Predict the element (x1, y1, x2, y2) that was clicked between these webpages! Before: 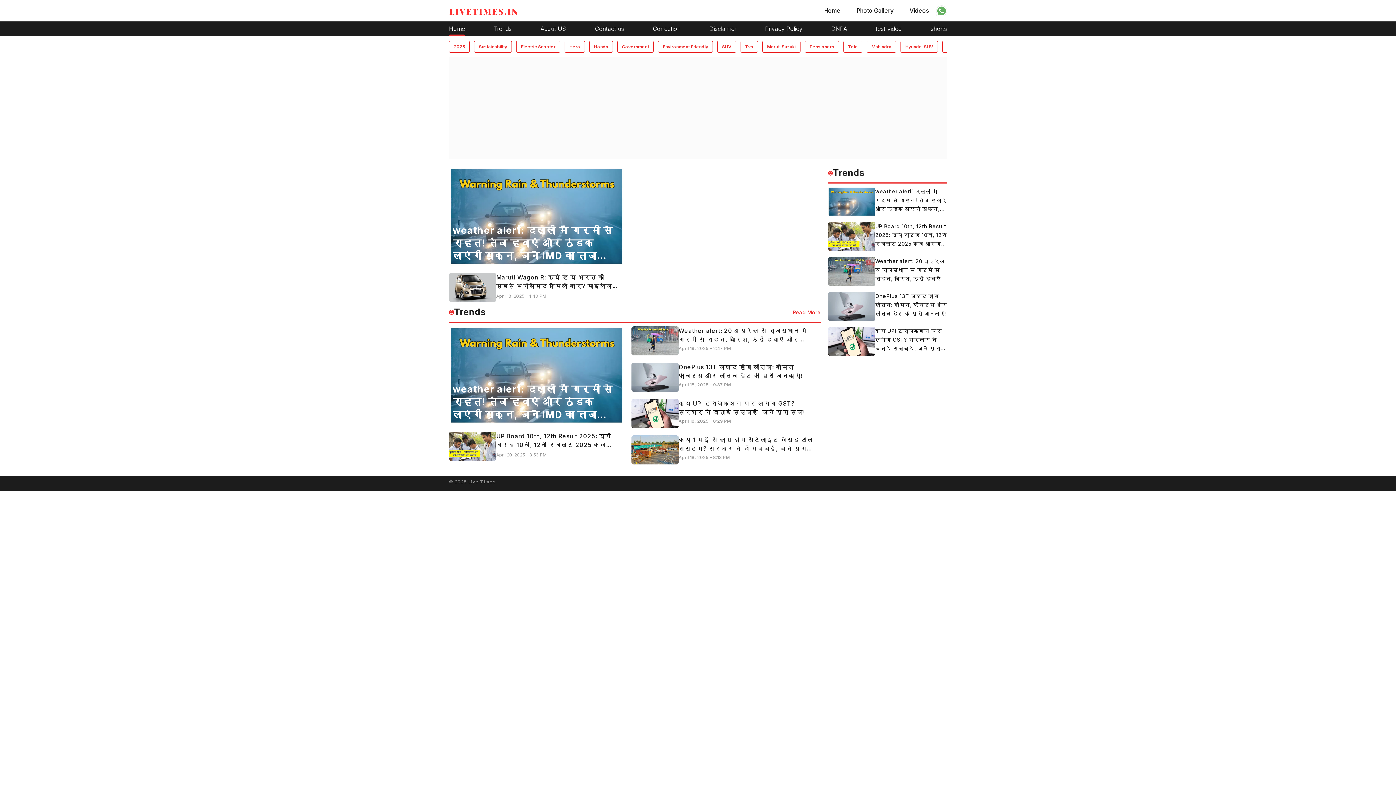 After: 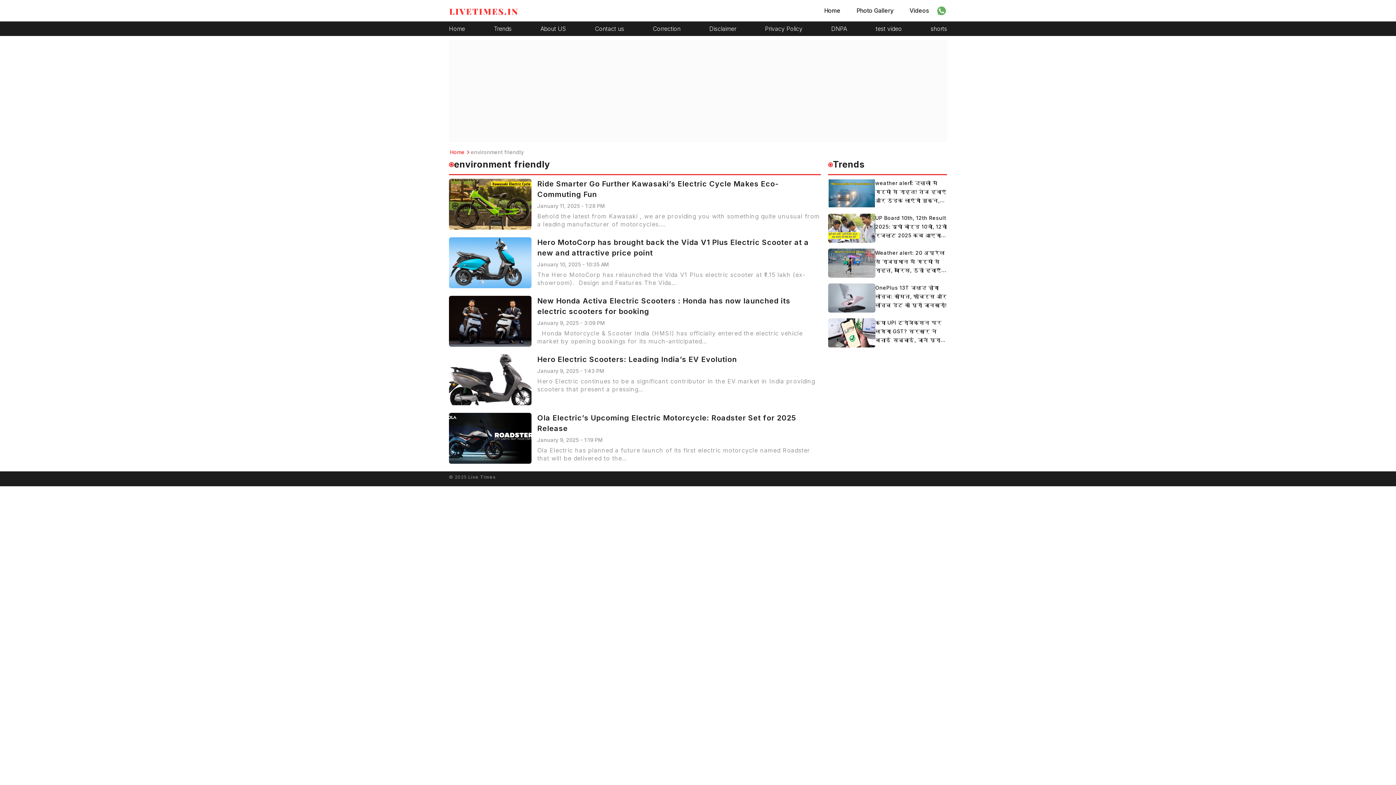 Action: bbox: (658, 40, 713, 52) label: Environment Friendly